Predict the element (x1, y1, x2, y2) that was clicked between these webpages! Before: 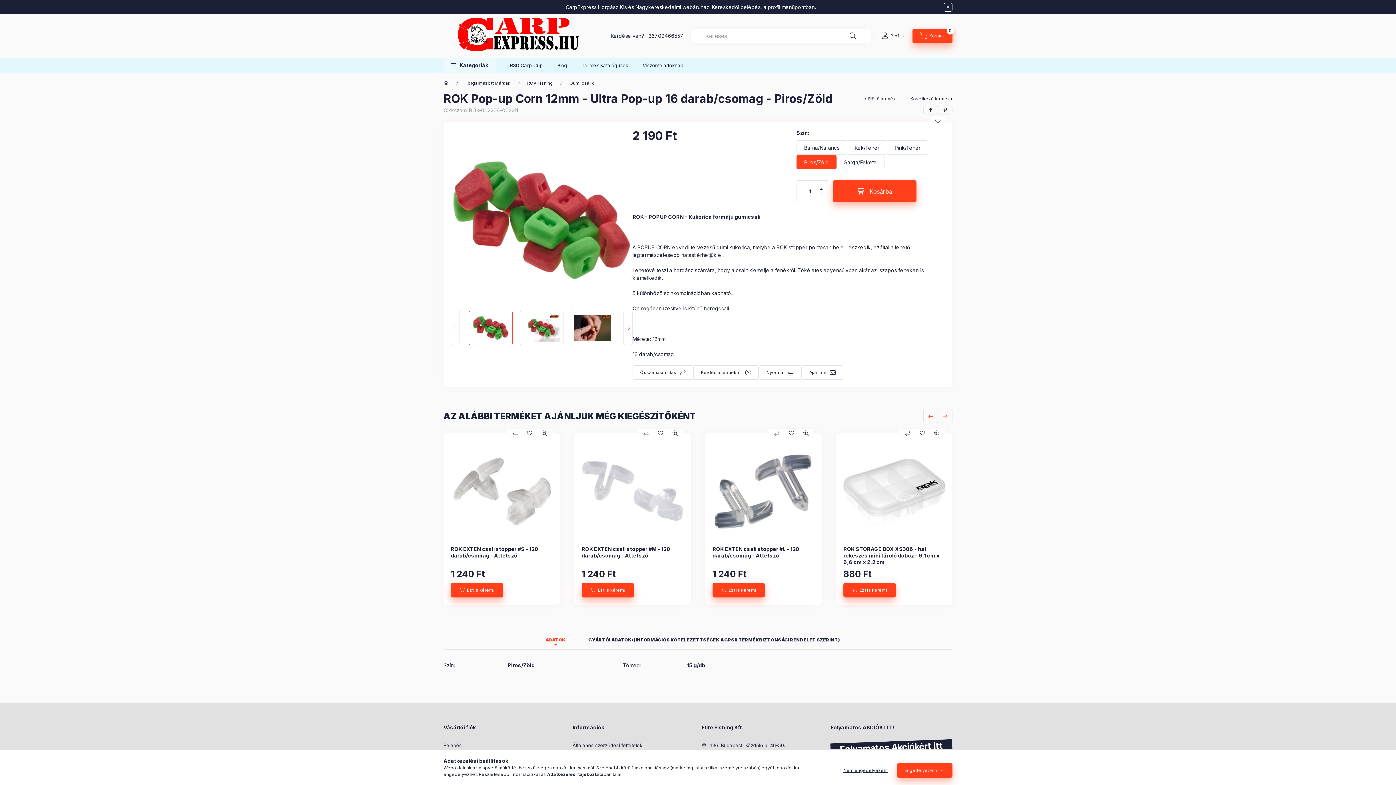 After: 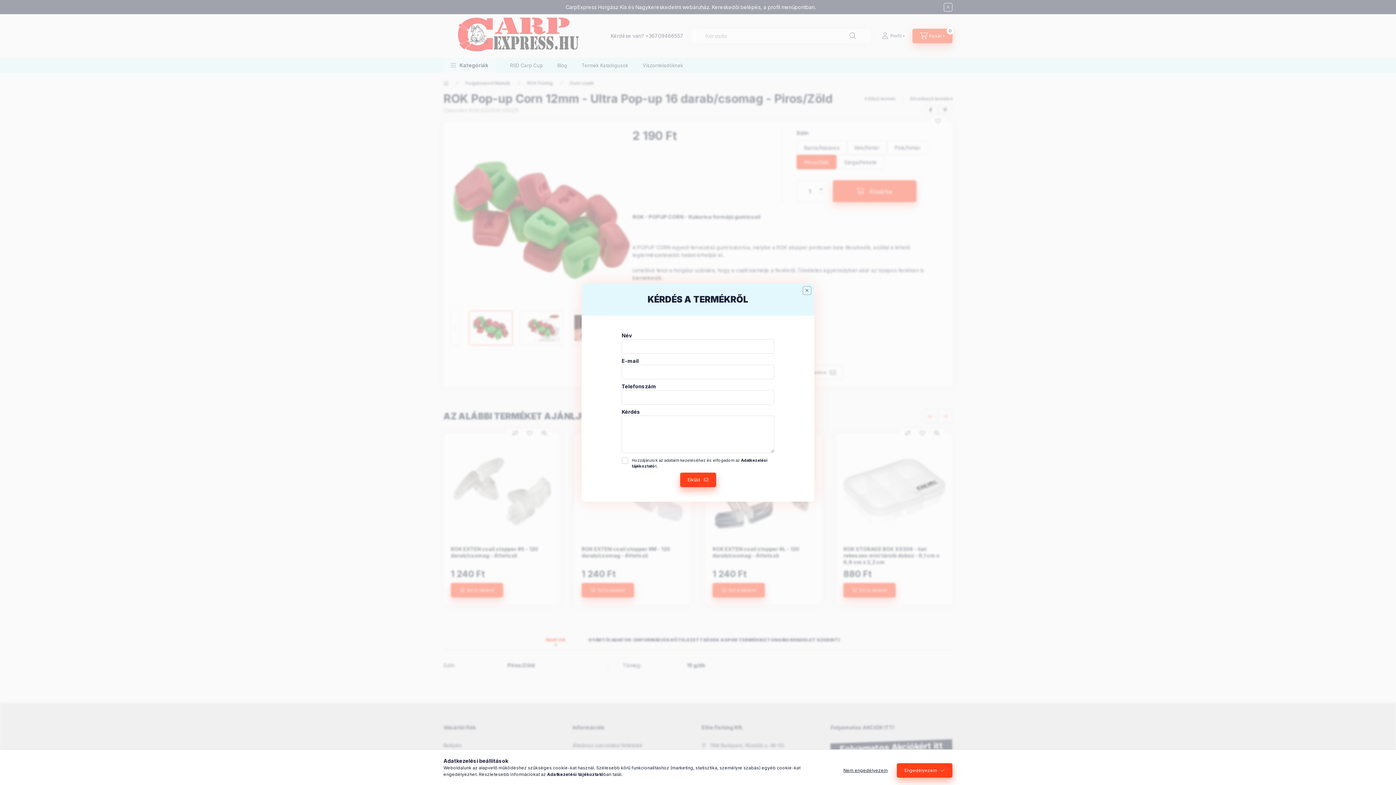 Action: bbox: (693, 365, 758, 380) label: Kérdés a termékről